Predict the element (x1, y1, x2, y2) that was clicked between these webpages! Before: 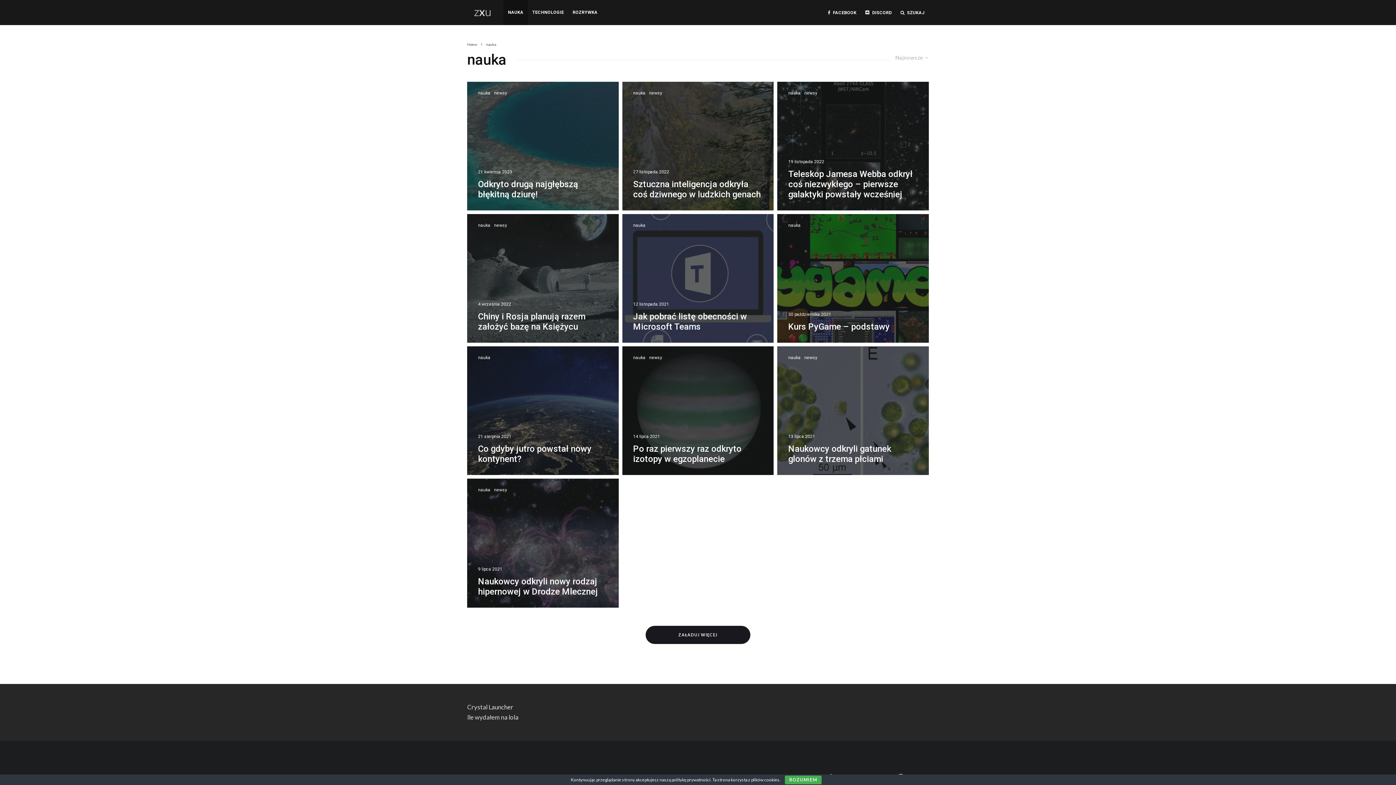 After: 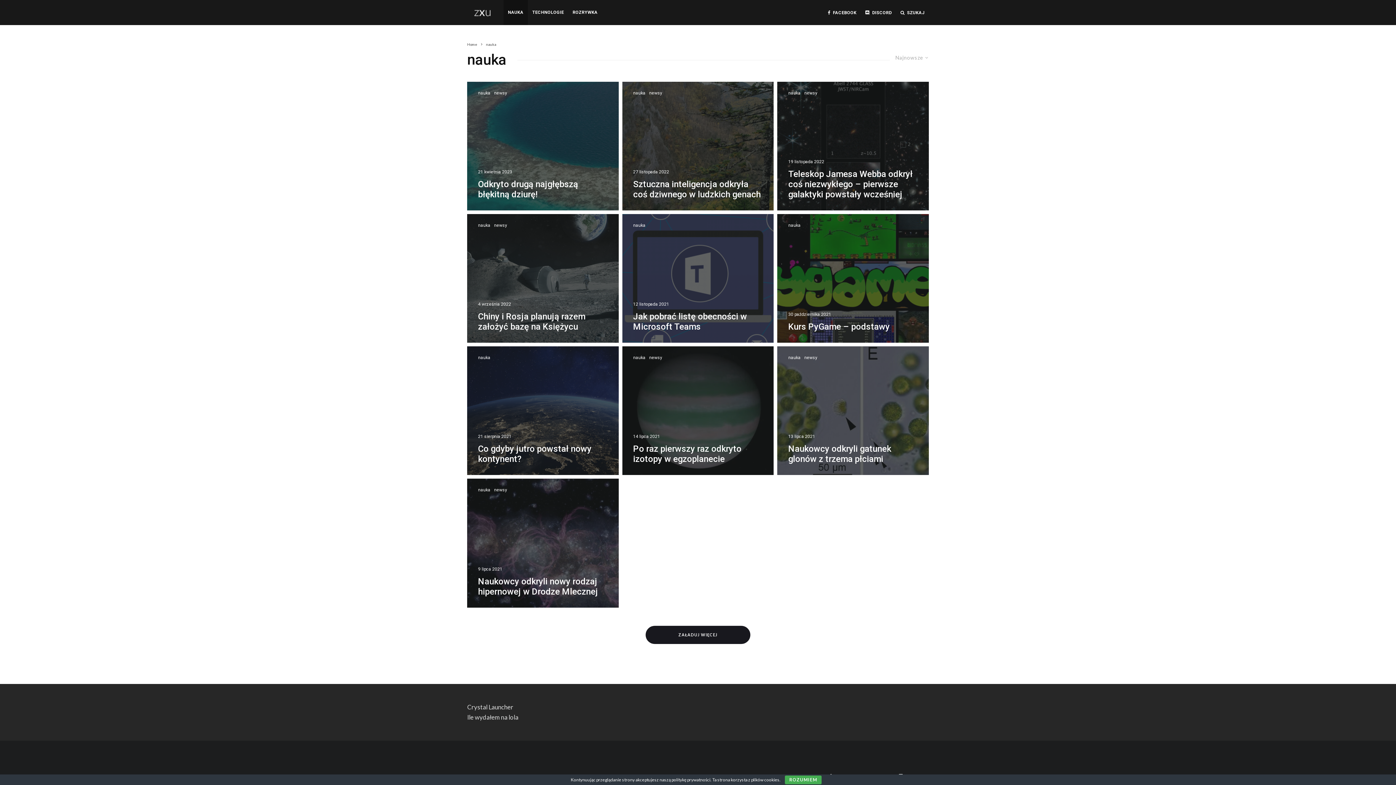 Action: bbox: (478, 488, 490, 492) label: nauka